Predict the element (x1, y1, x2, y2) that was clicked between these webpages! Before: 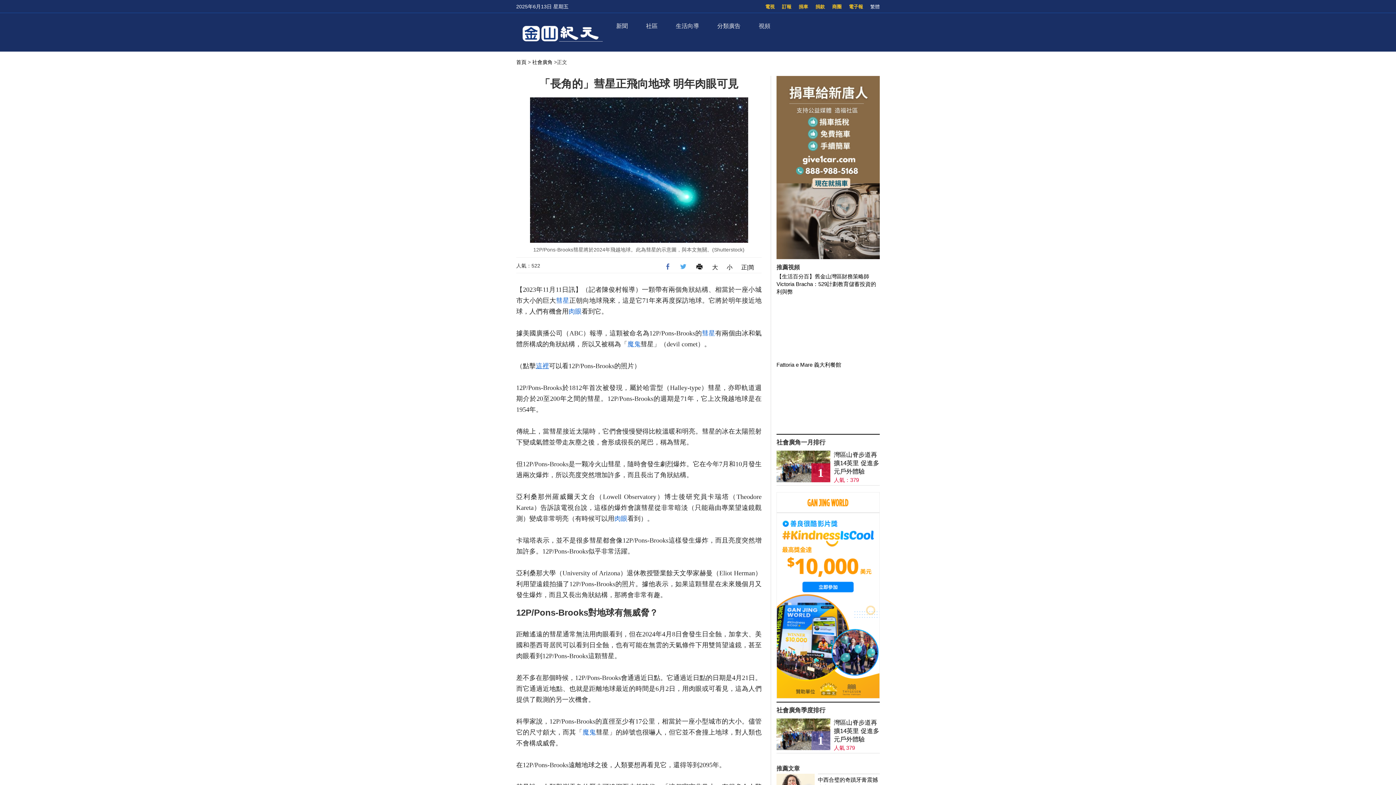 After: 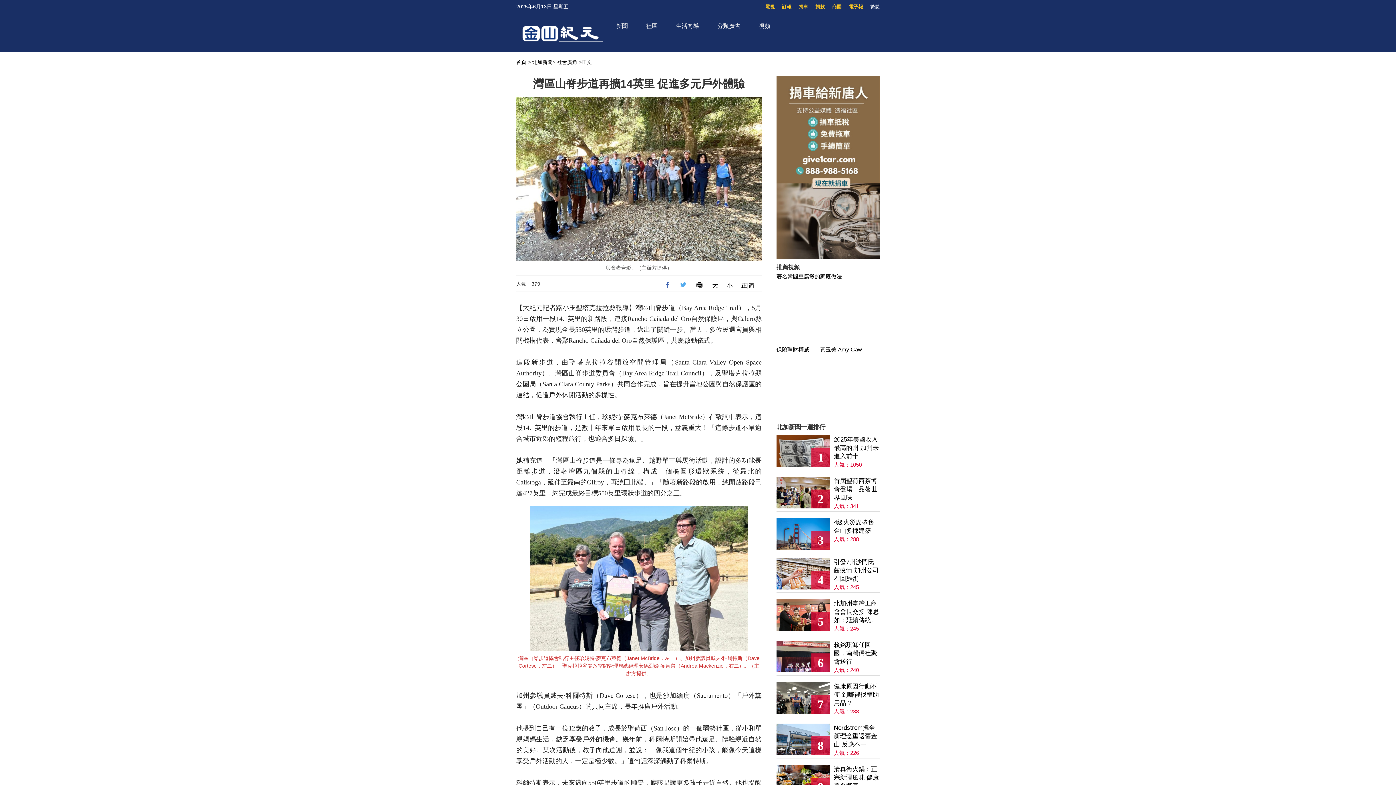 Action: bbox: (834, 450, 879, 475) label: 灣區山脊步道再擴14英里 促進多元戶外體驗